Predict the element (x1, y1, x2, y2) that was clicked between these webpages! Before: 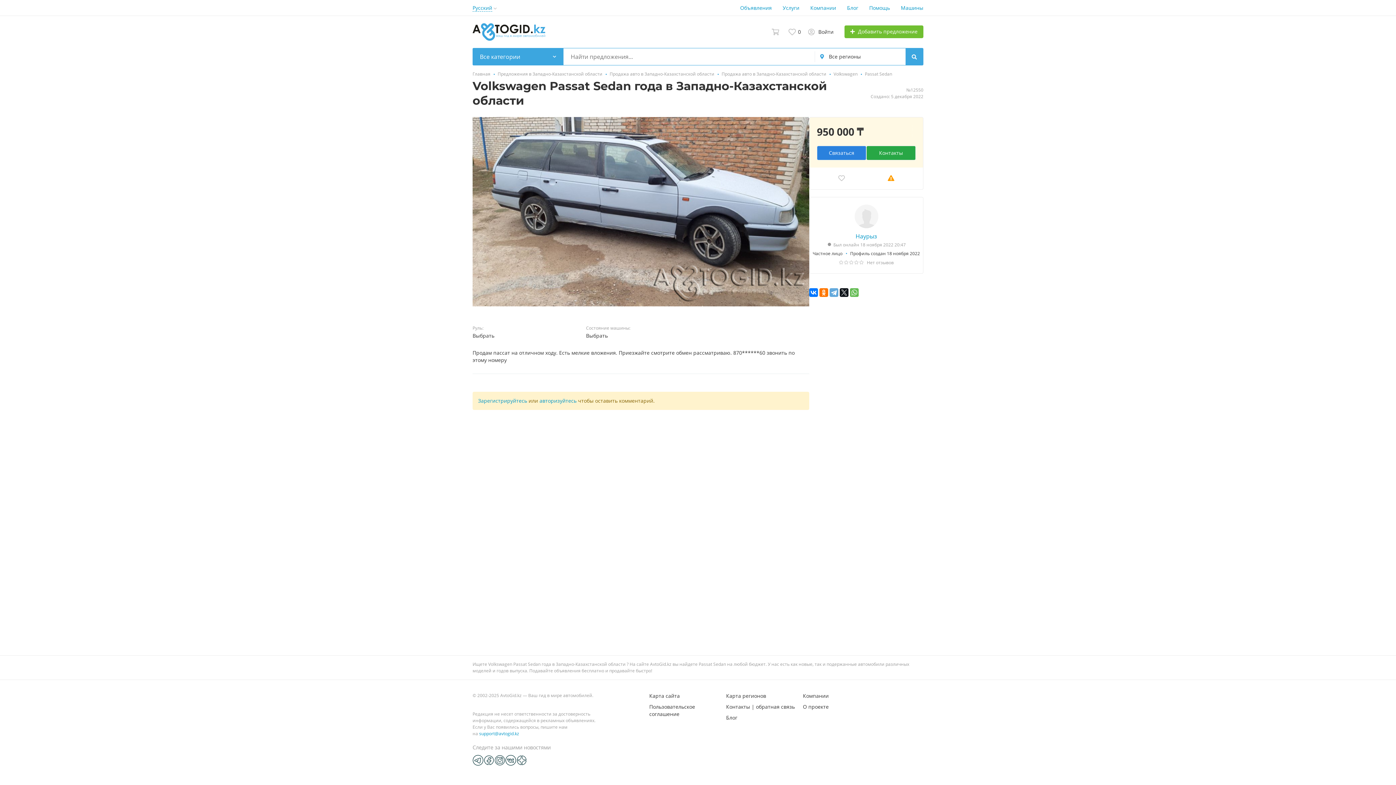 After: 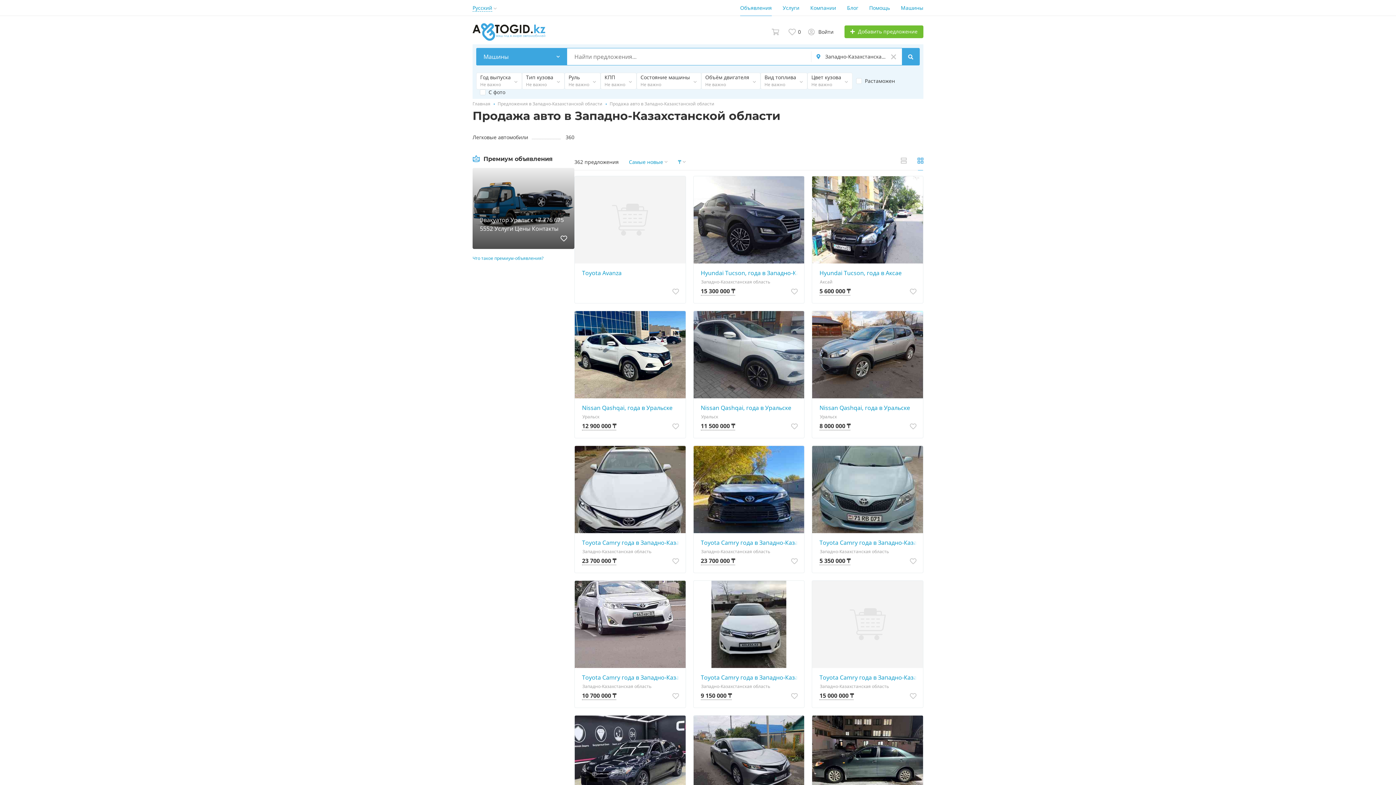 Action: bbox: (609, 70, 714, 77) label: Продажа авто в Западно-Казахстанской области